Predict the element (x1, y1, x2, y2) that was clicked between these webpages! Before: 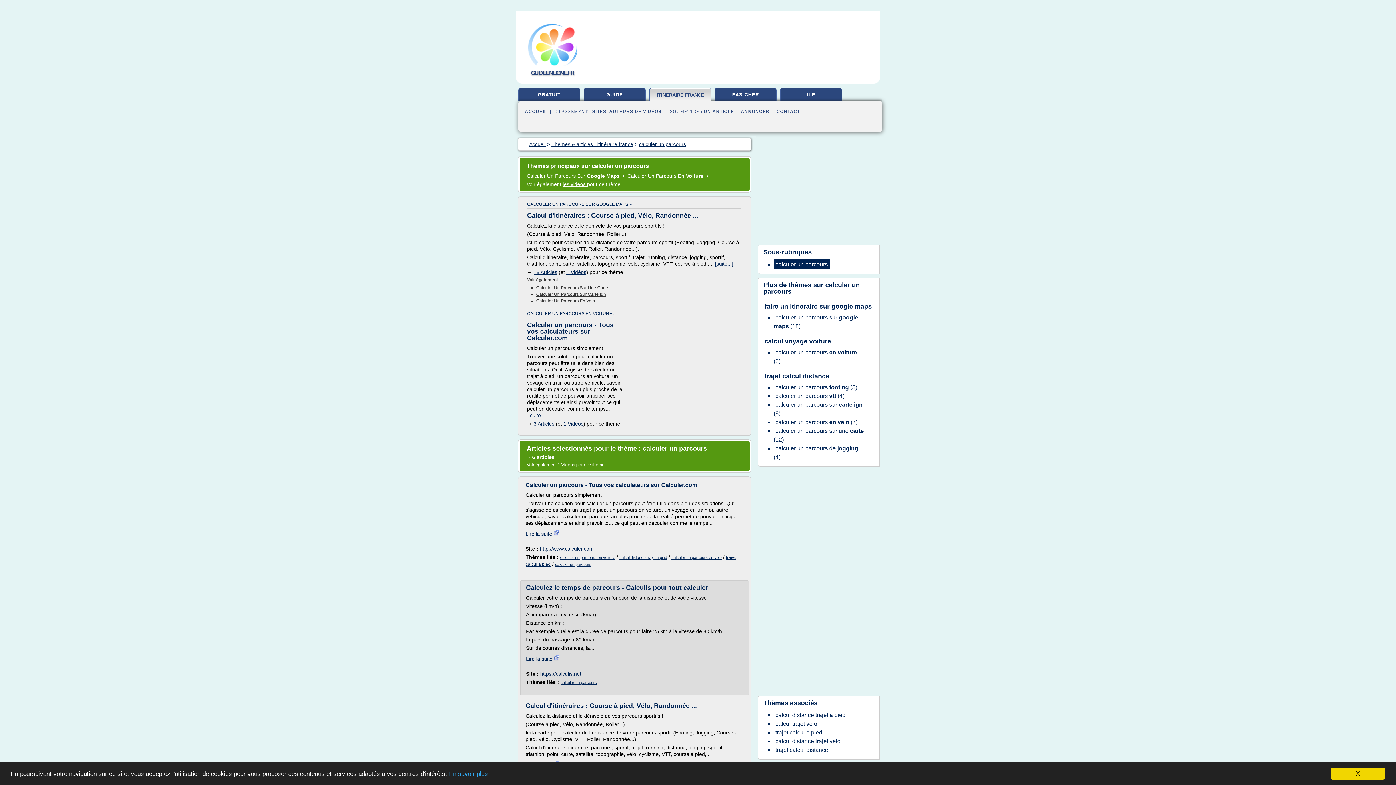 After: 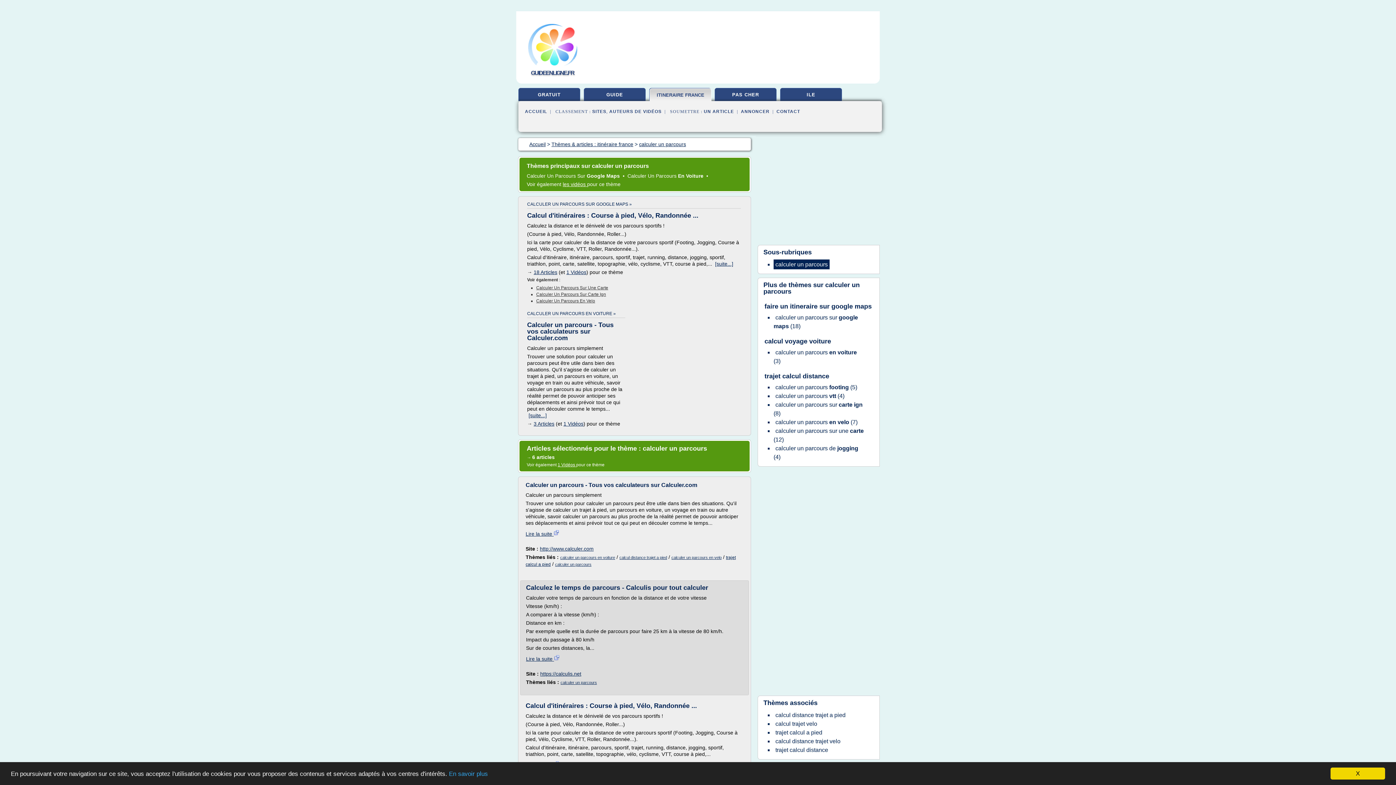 Action: bbox: (525, 531, 559, 537) label: Lire la suite 